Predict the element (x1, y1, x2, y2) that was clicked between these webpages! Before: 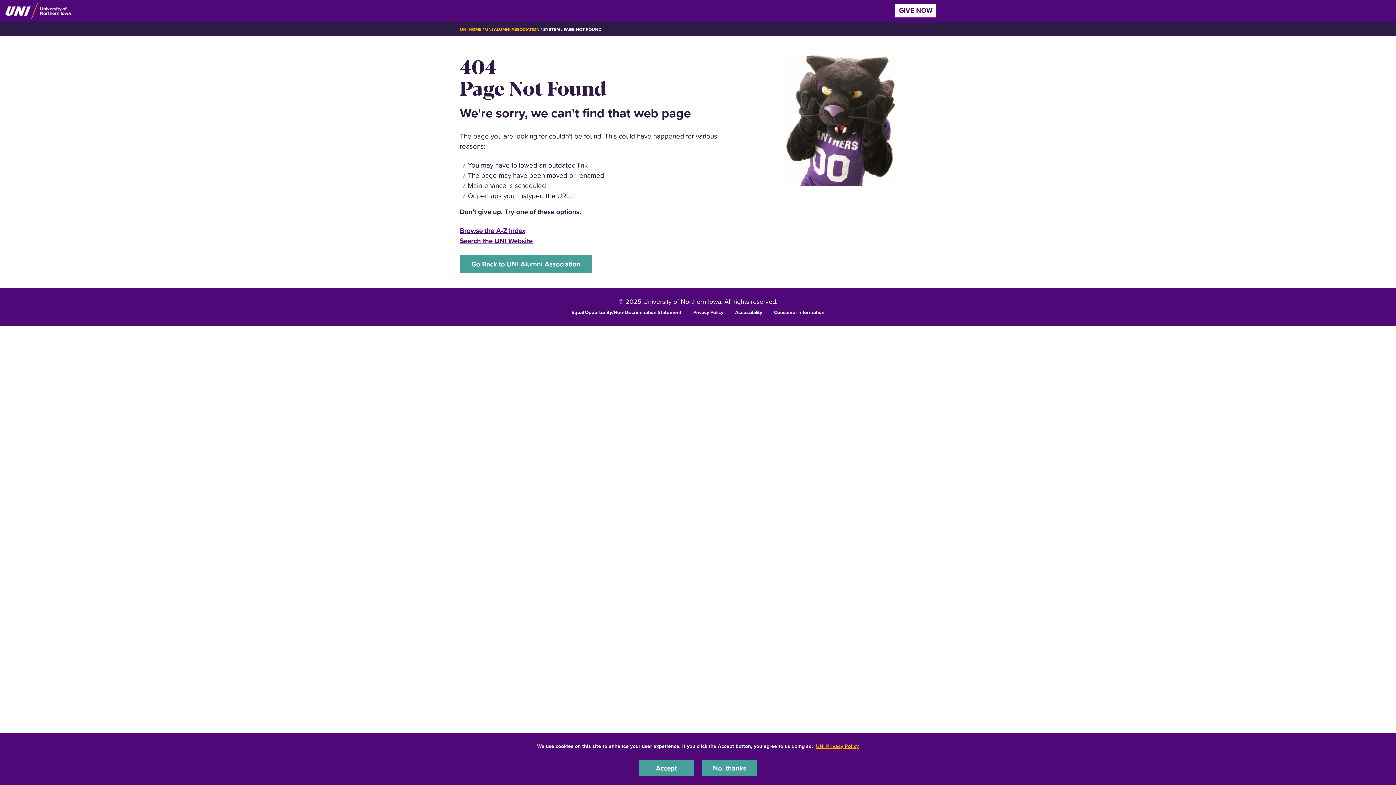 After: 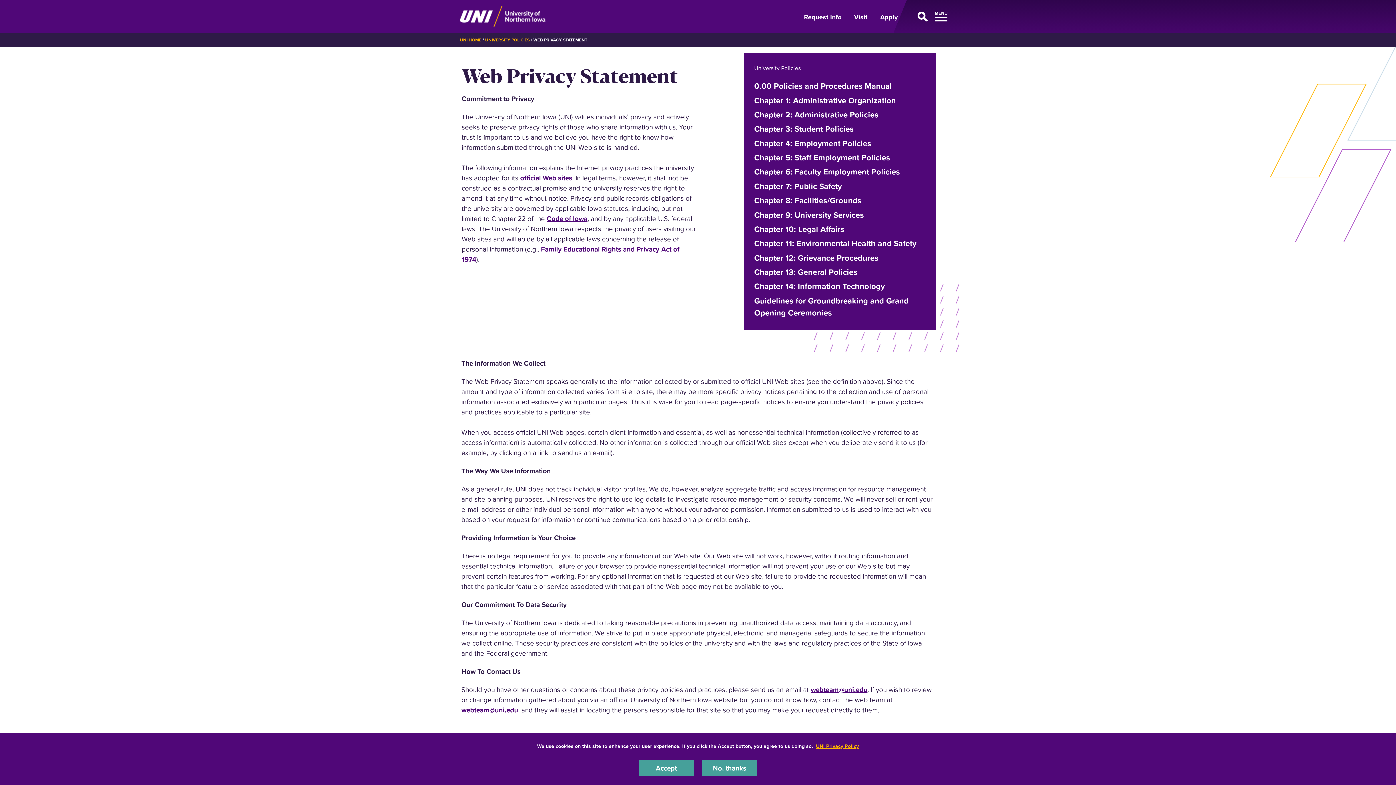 Action: label: Privacy Policy bbox: (693, 308, 723, 315)